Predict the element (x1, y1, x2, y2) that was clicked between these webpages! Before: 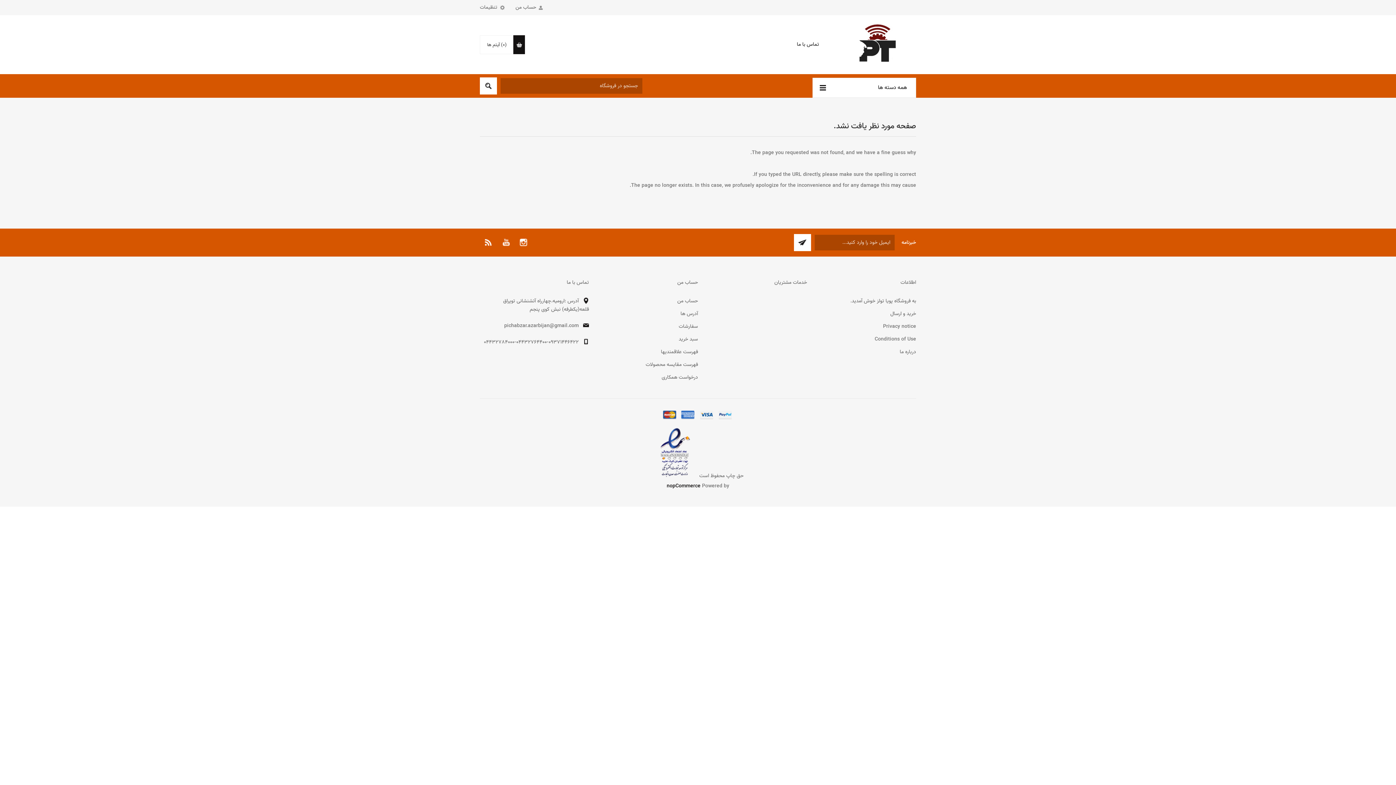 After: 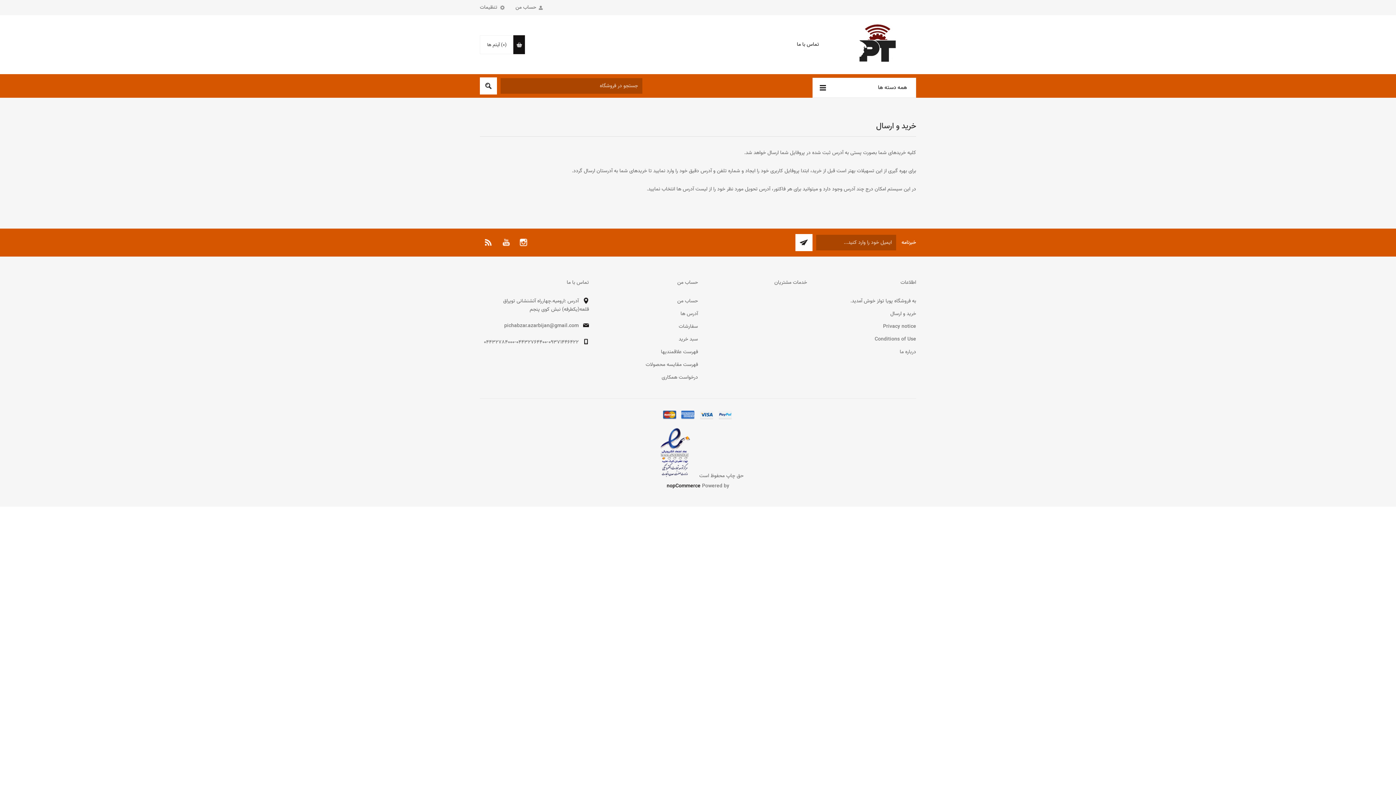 Action: bbox: (890, 309, 916, 318) label: خرید و ارسال